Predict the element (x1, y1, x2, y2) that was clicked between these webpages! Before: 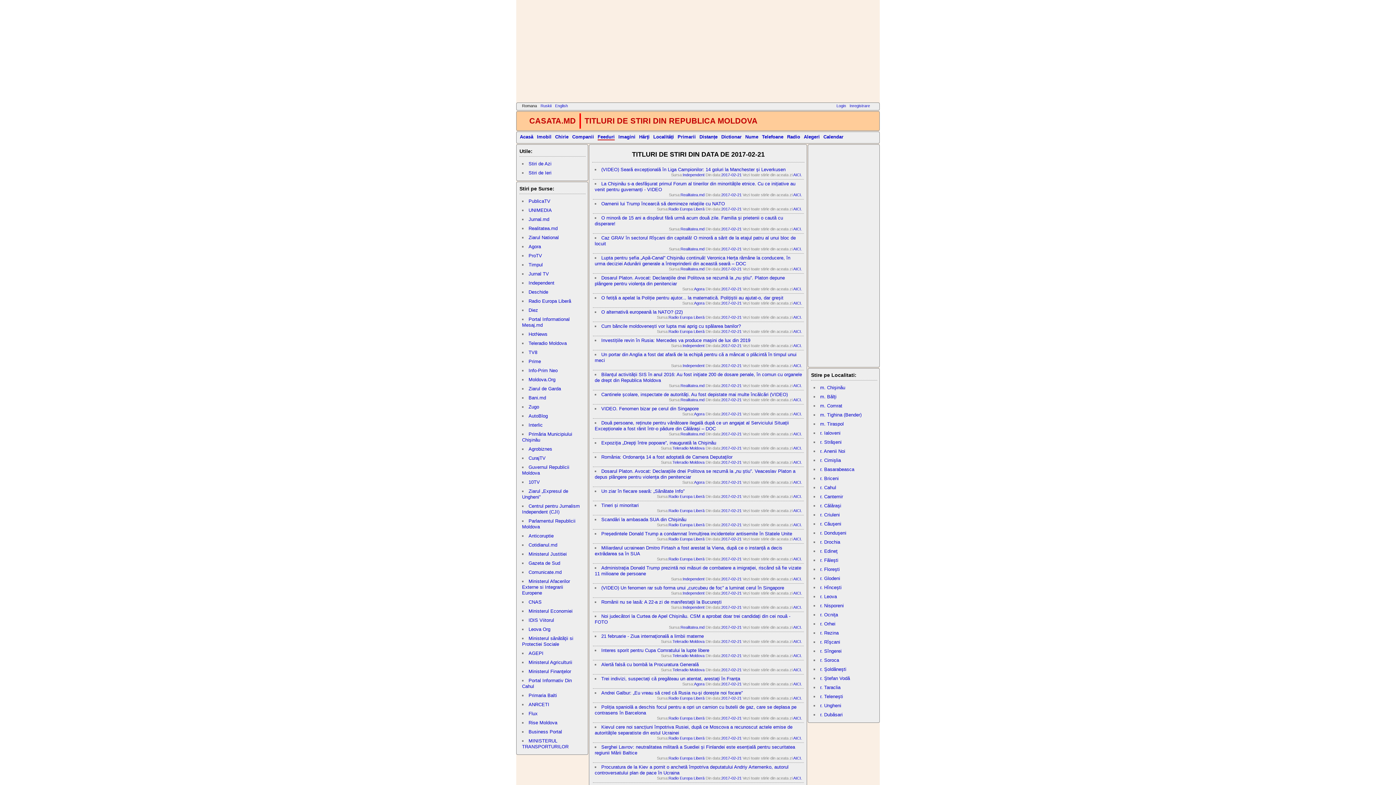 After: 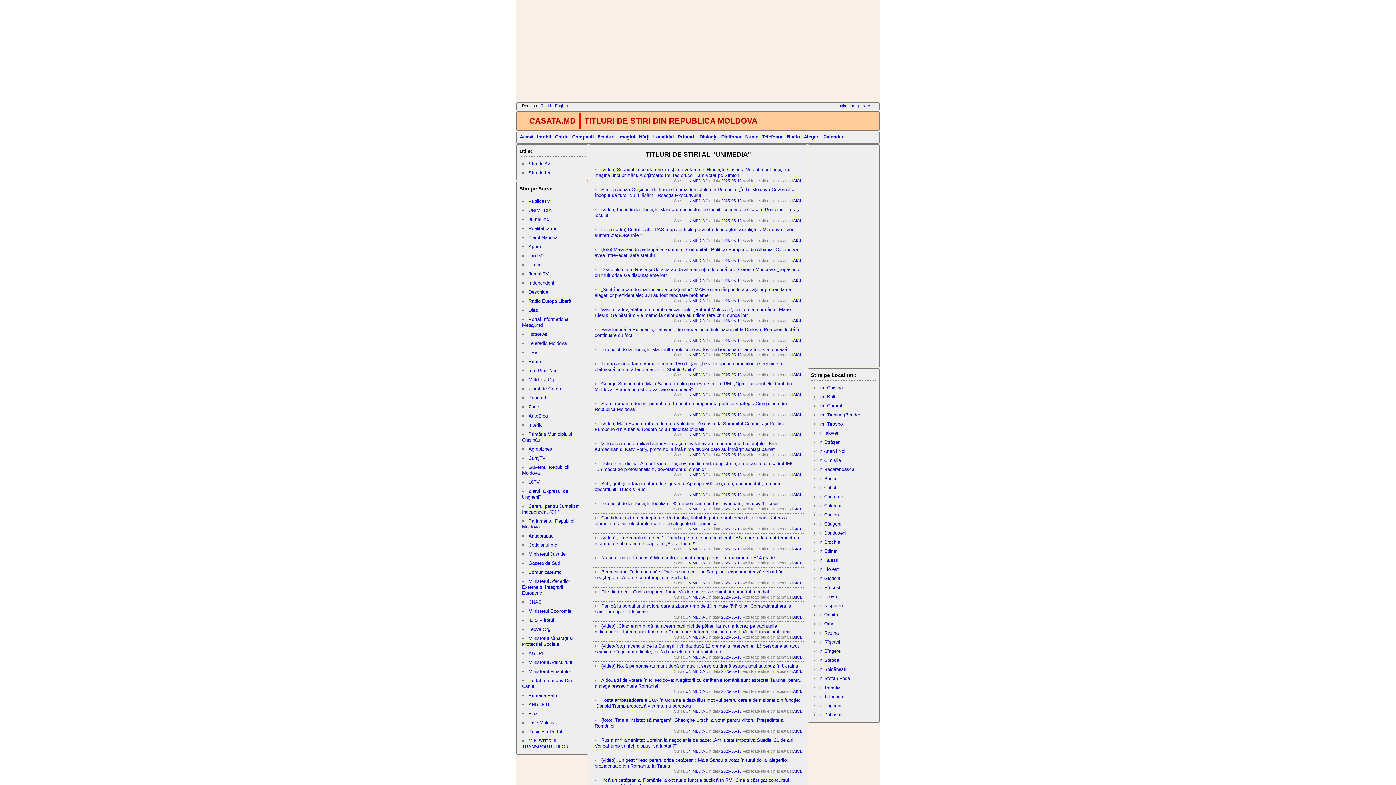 Action: label: UNIMEDIA bbox: (528, 207, 552, 213)